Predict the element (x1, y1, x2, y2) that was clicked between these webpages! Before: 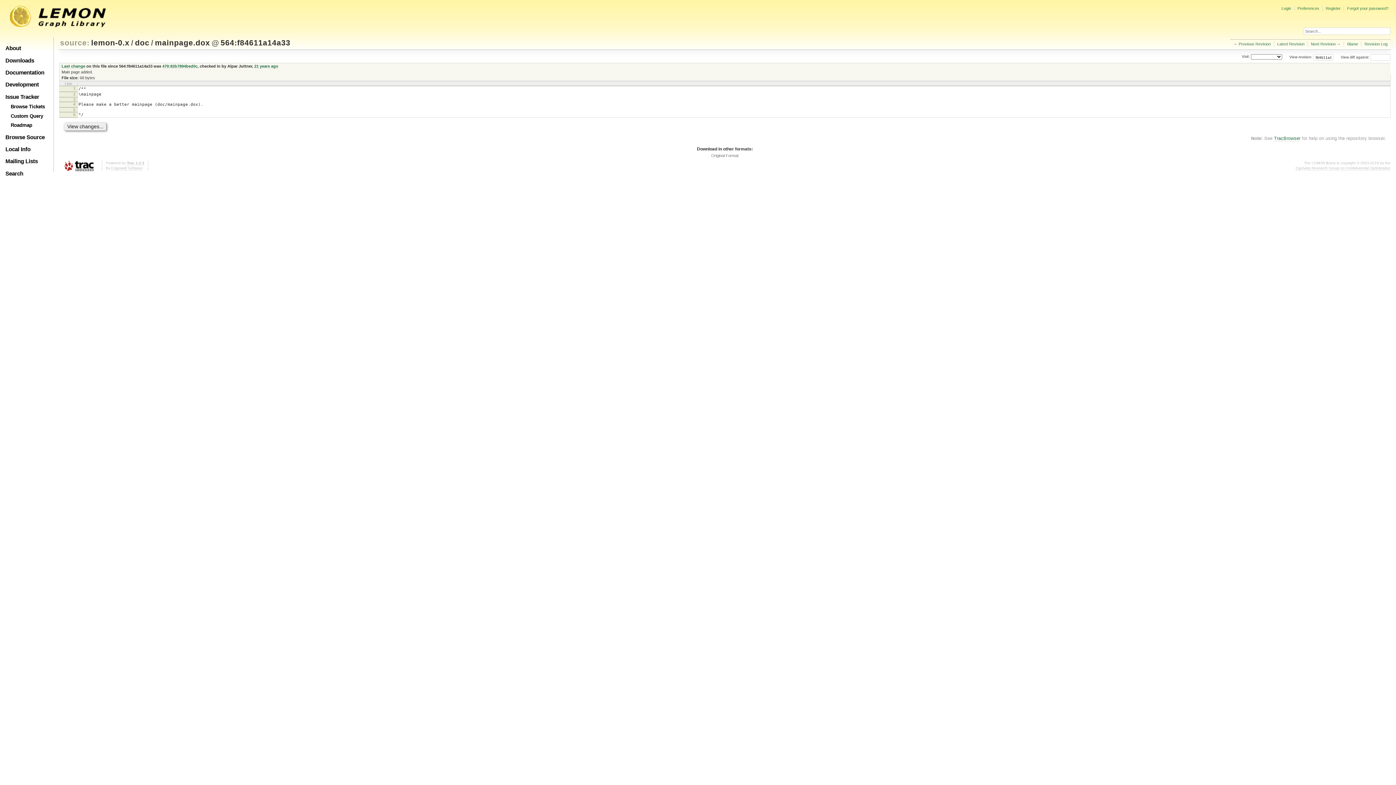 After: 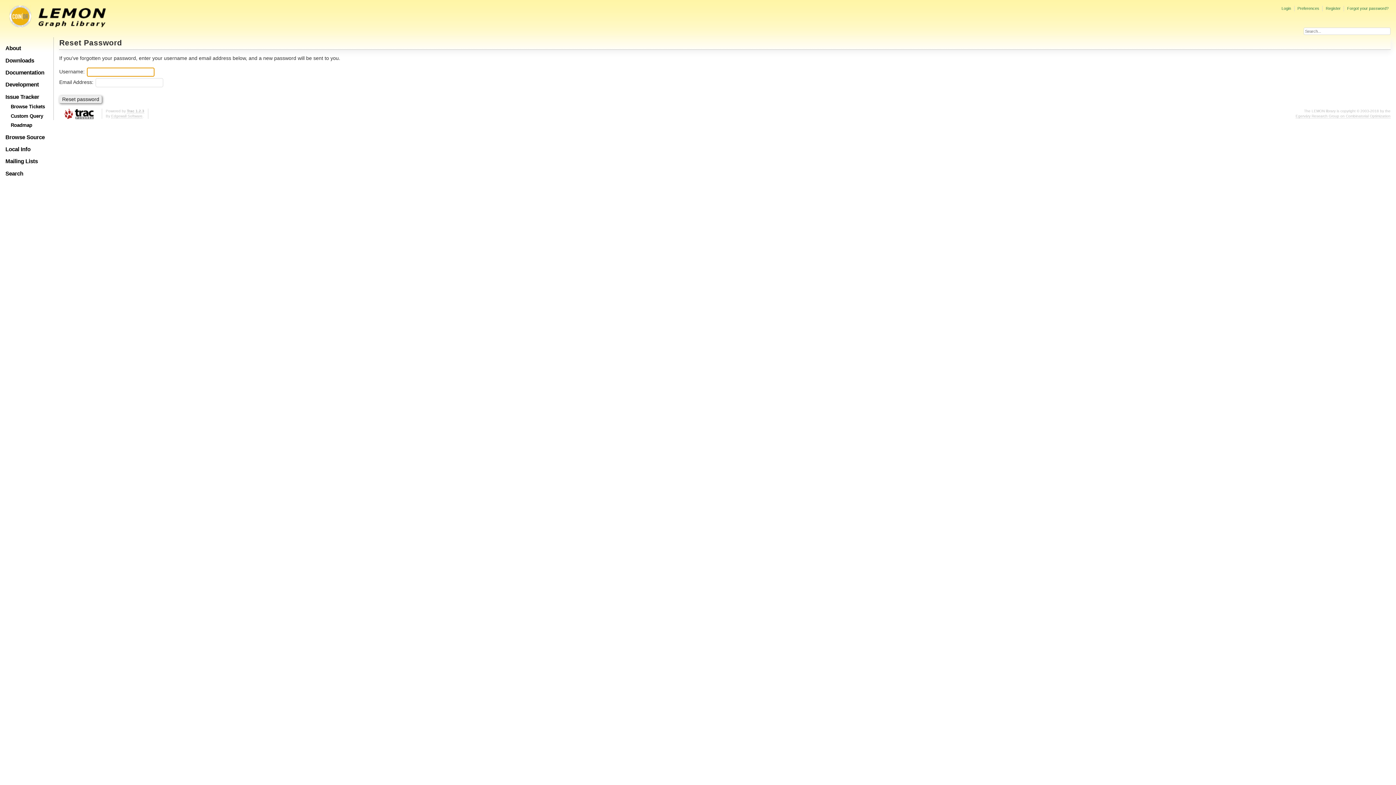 Action: label: Forgot your password? bbox: (1347, 6, 1388, 10)